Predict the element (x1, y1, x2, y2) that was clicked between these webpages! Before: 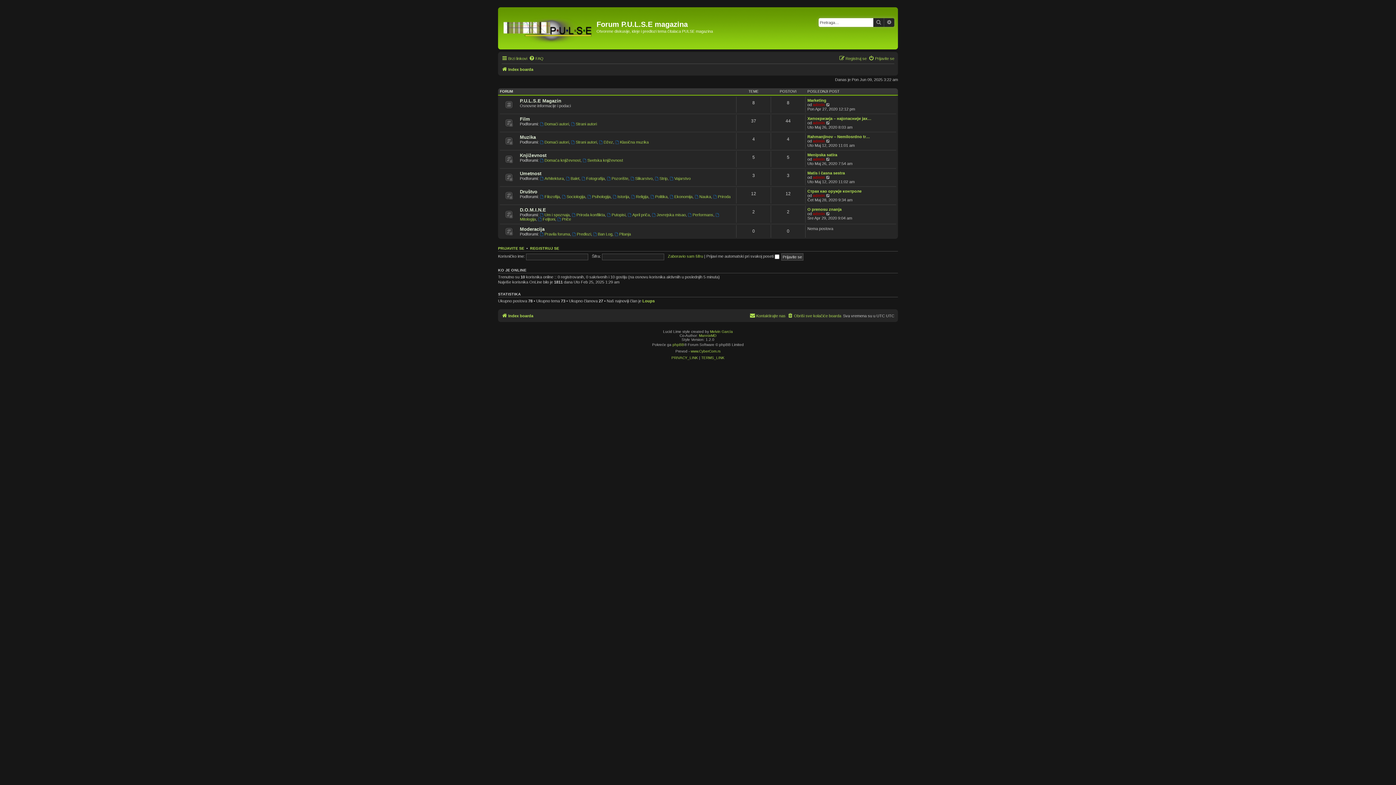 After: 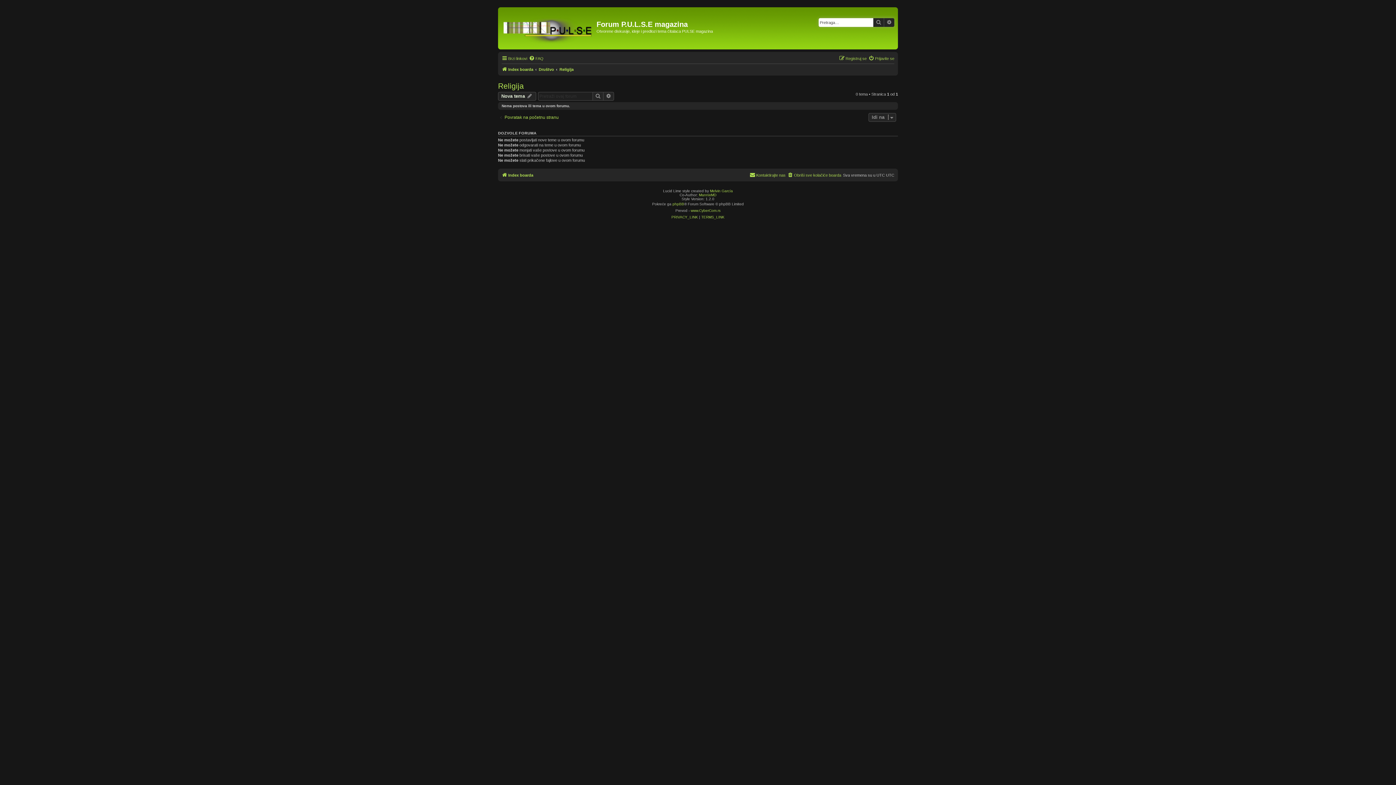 Action: bbox: (631, 194, 648, 198) label: Religija